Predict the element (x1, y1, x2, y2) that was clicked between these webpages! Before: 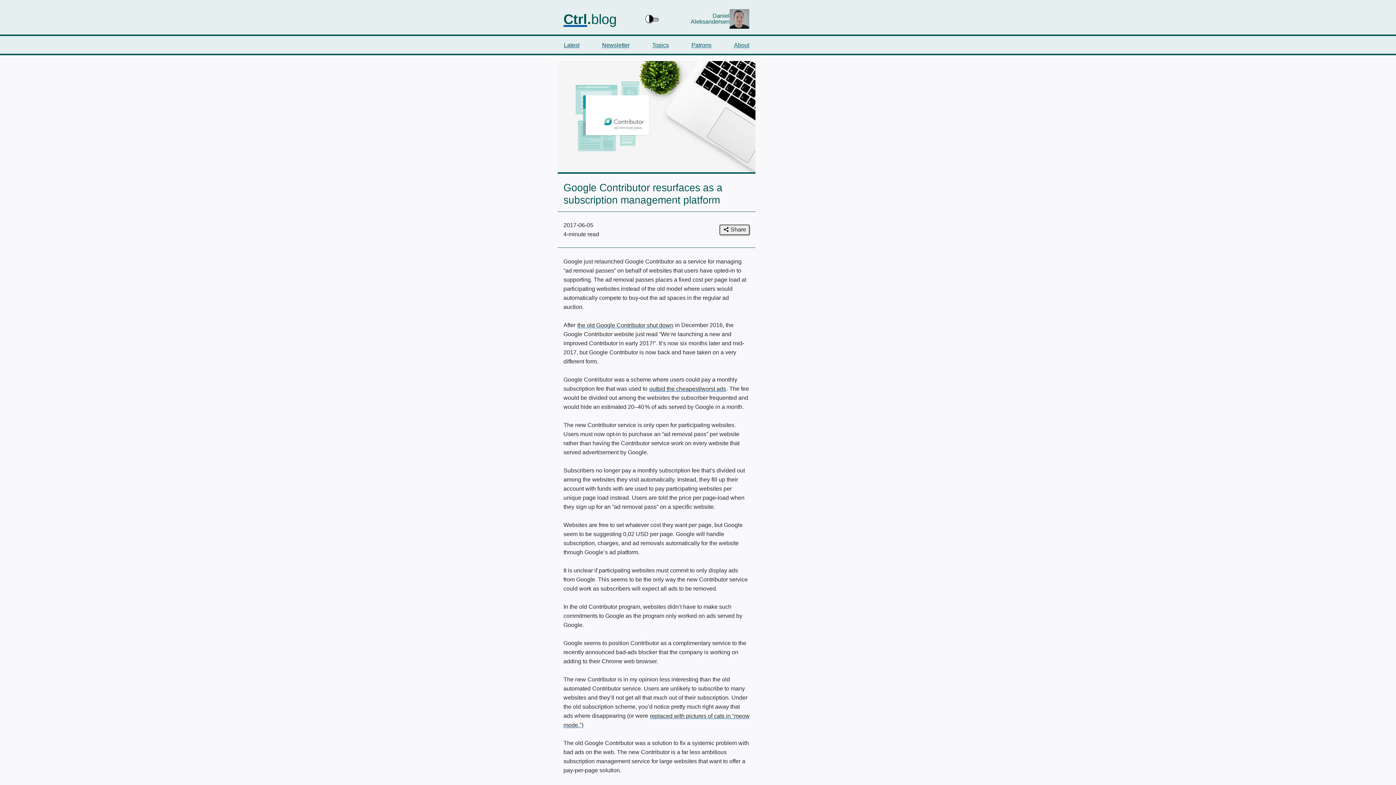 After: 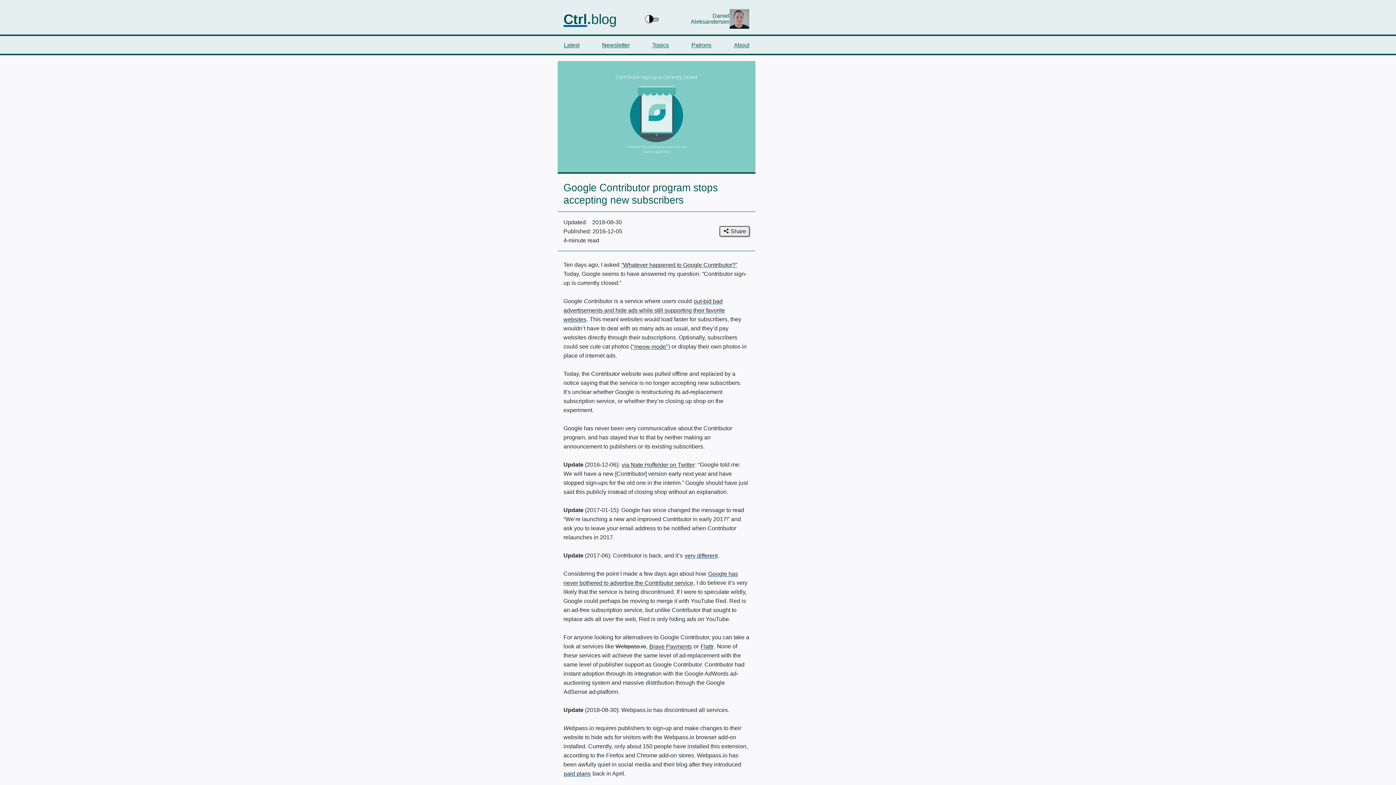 Action: label: the old Google Contributor shut down bbox: (577, 322, 673, 328)